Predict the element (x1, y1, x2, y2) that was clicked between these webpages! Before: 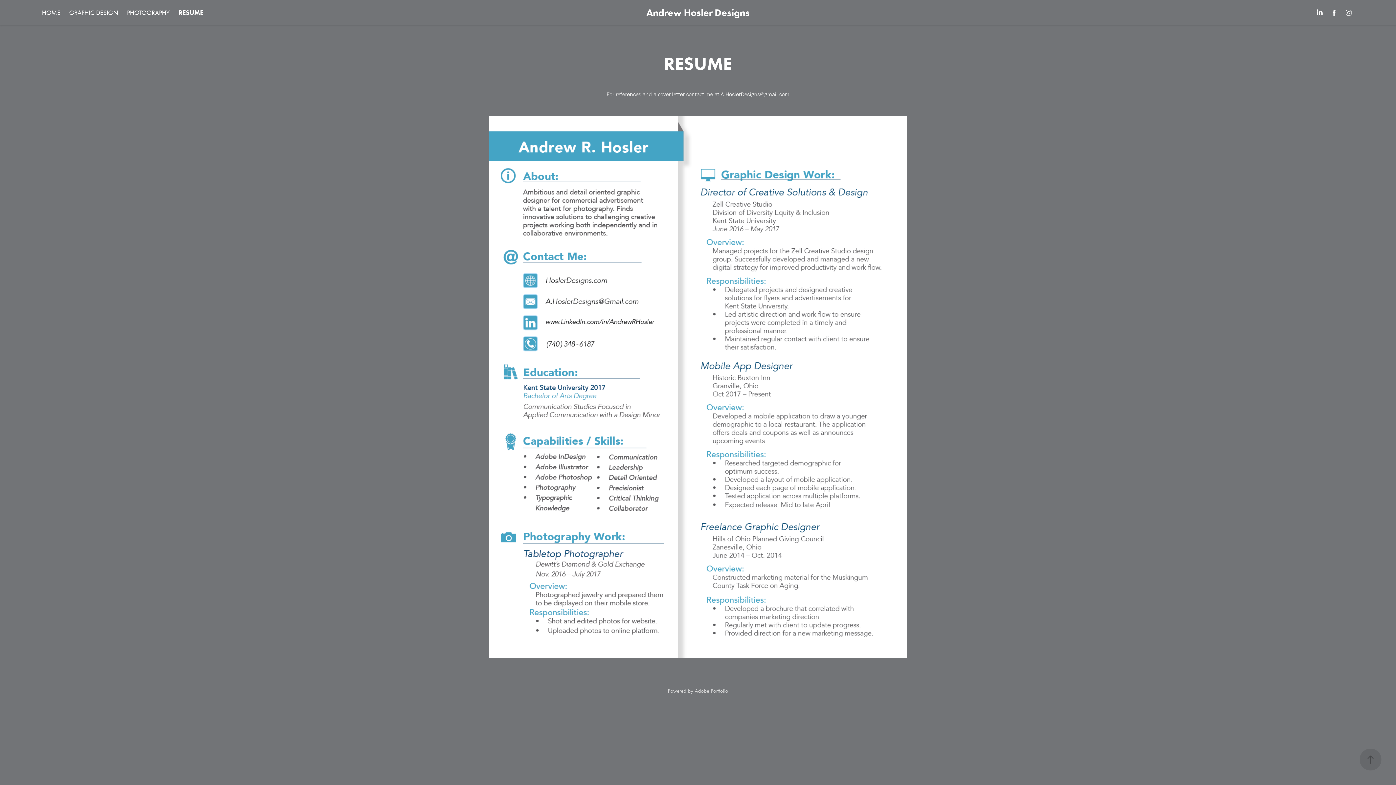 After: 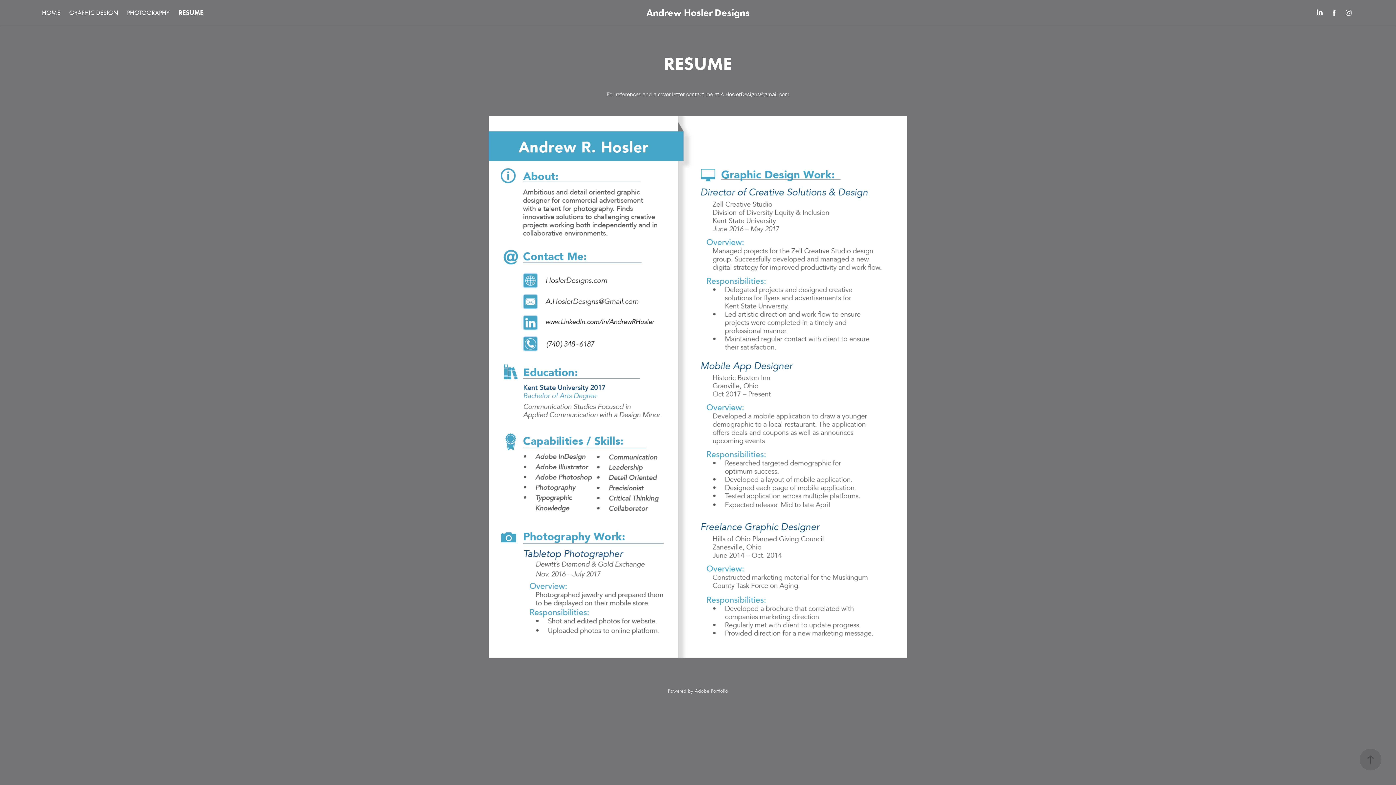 Action: label: RESUME bbox: (178, 8, 203, 16)